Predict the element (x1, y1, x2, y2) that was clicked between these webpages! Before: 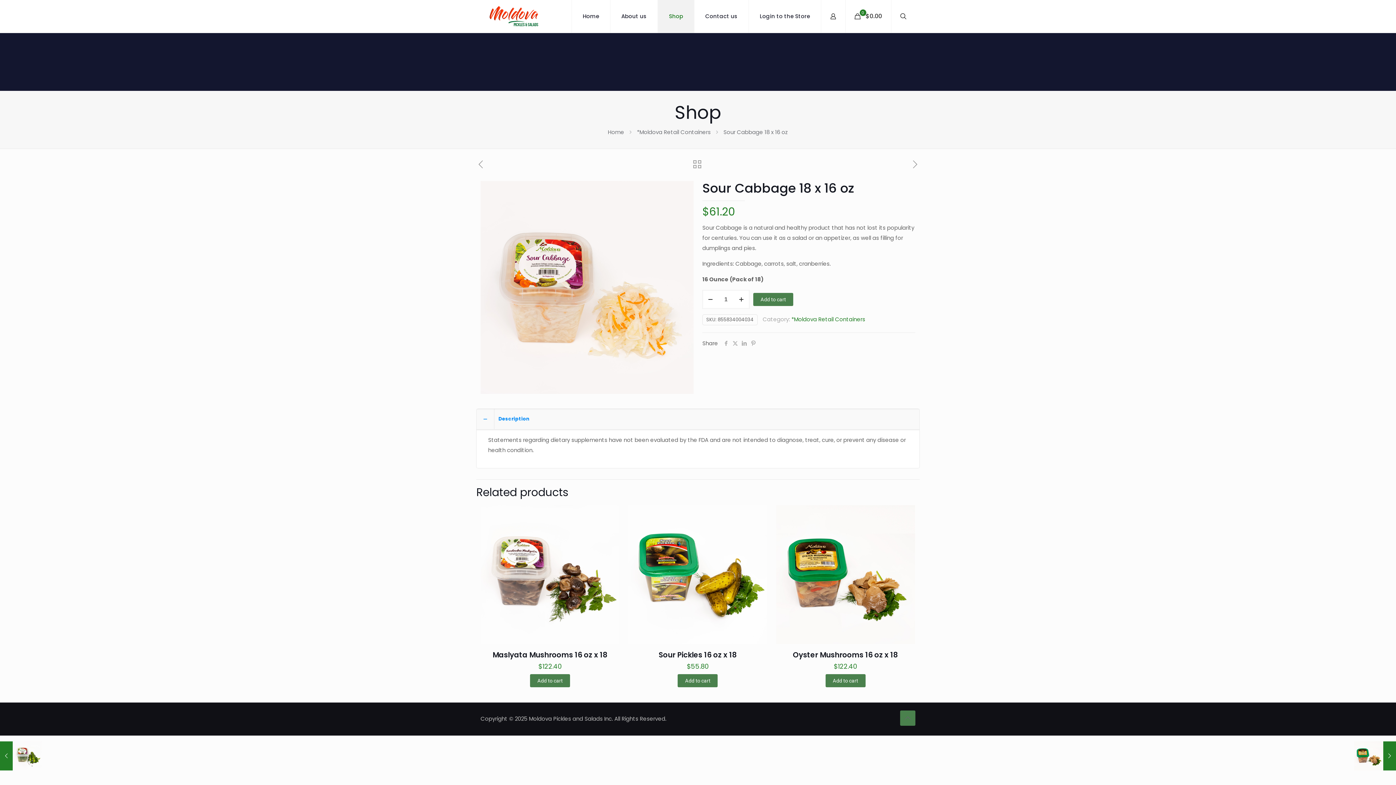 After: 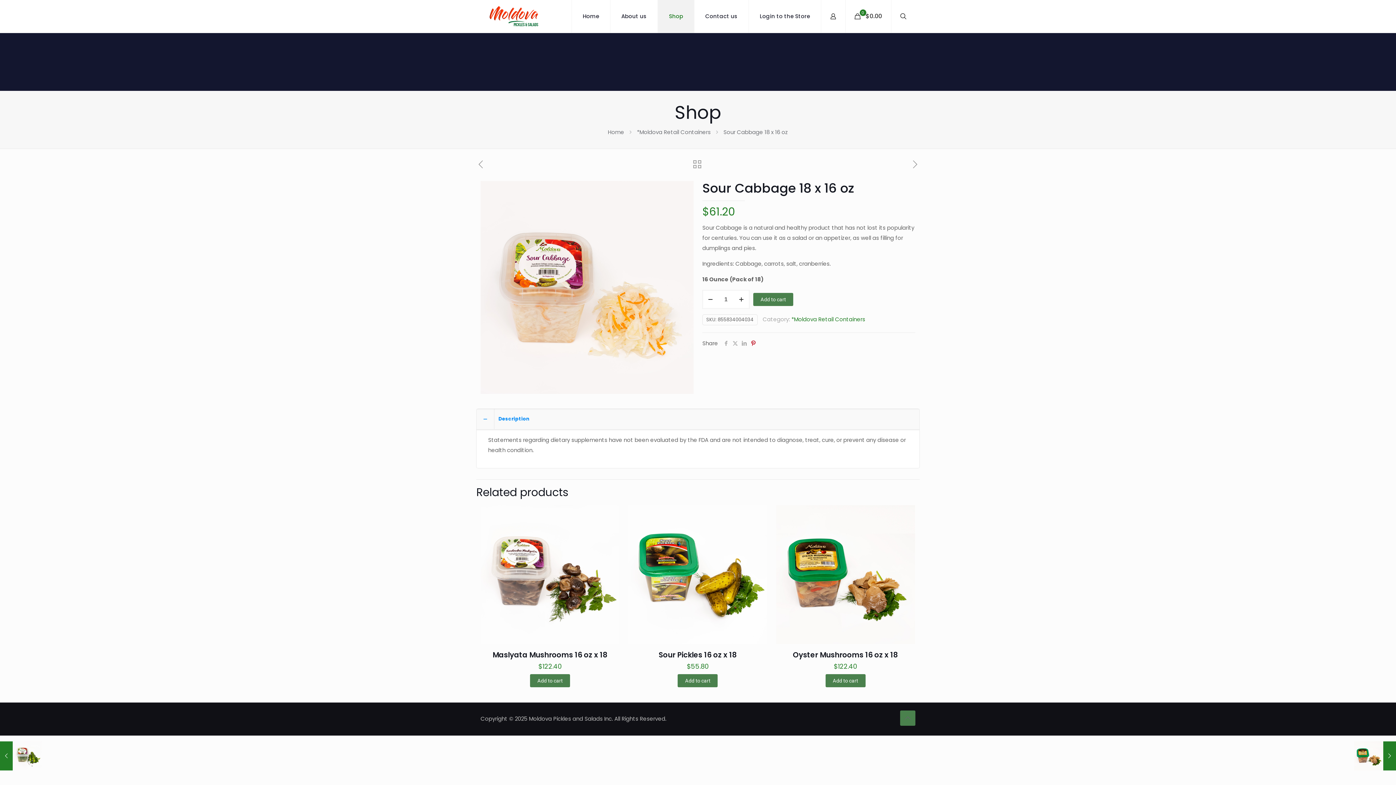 Action: bbox: (749, 339, 758, 347)